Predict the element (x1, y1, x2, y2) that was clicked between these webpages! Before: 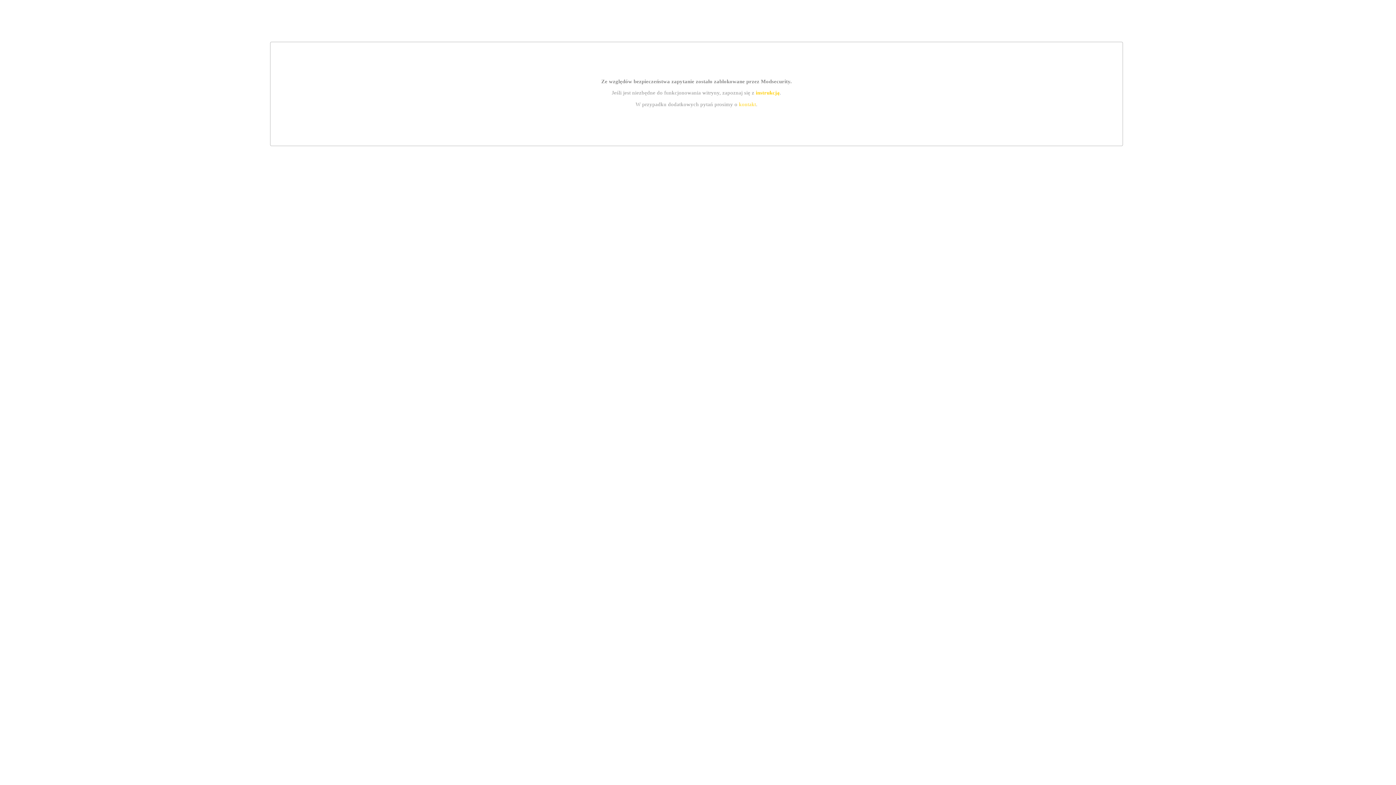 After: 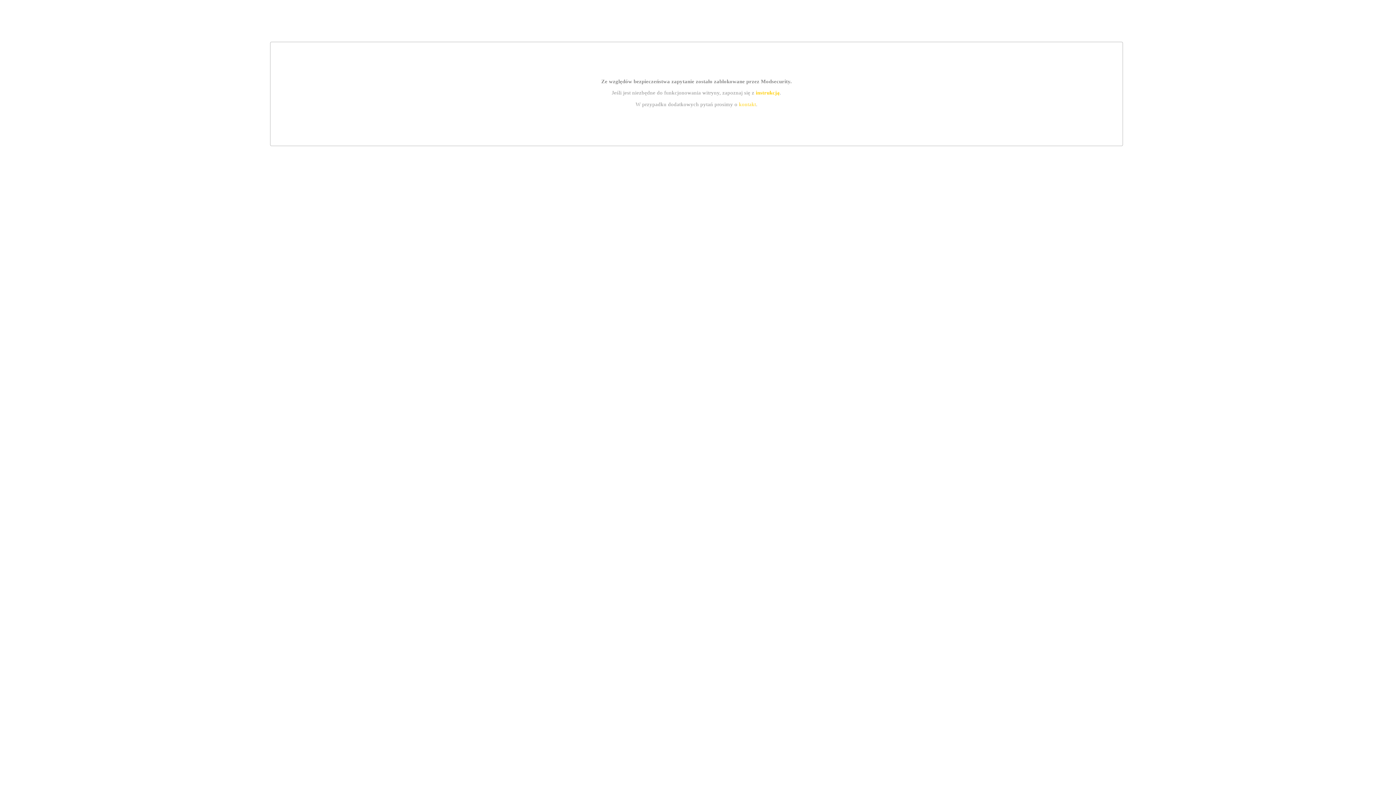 Action: bbox: (739, 101, 756, 107) label: kontakt